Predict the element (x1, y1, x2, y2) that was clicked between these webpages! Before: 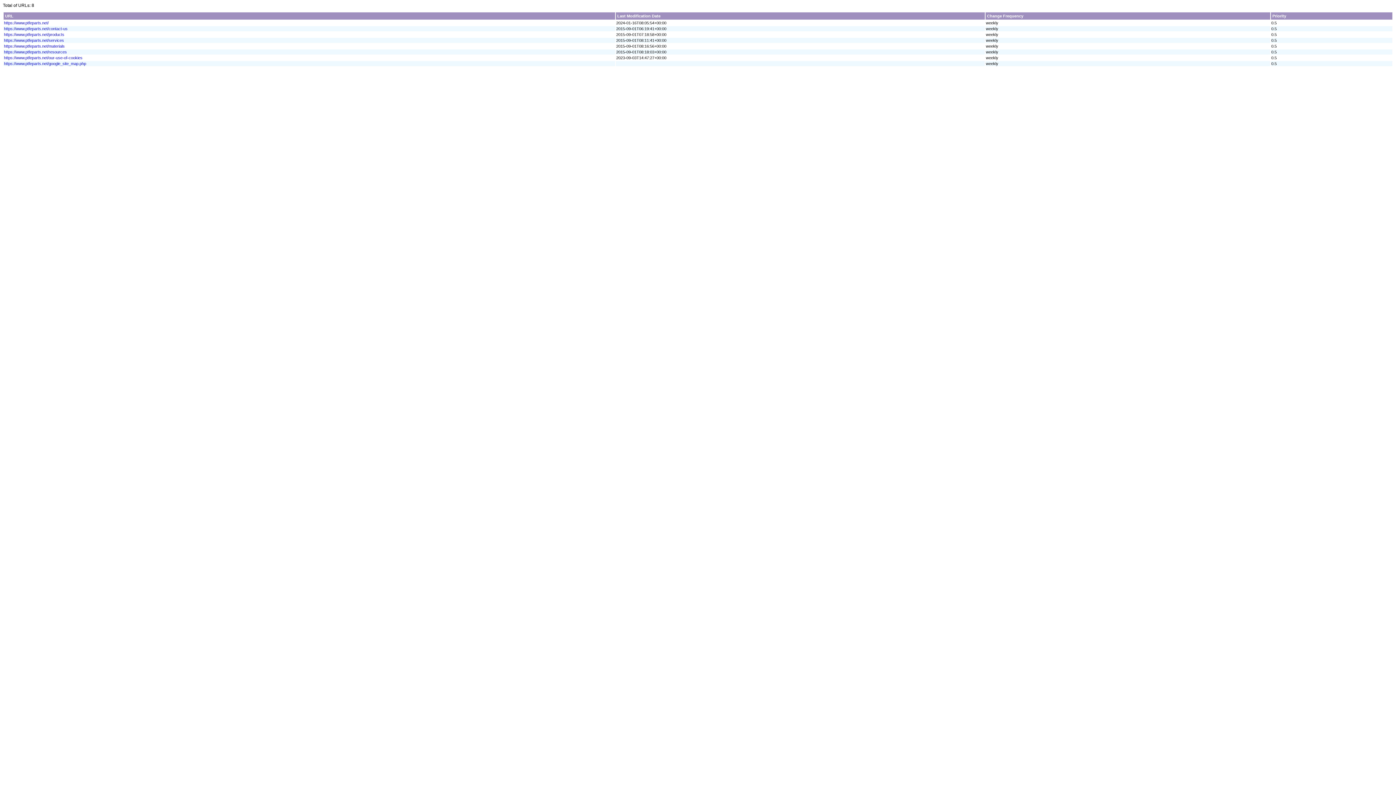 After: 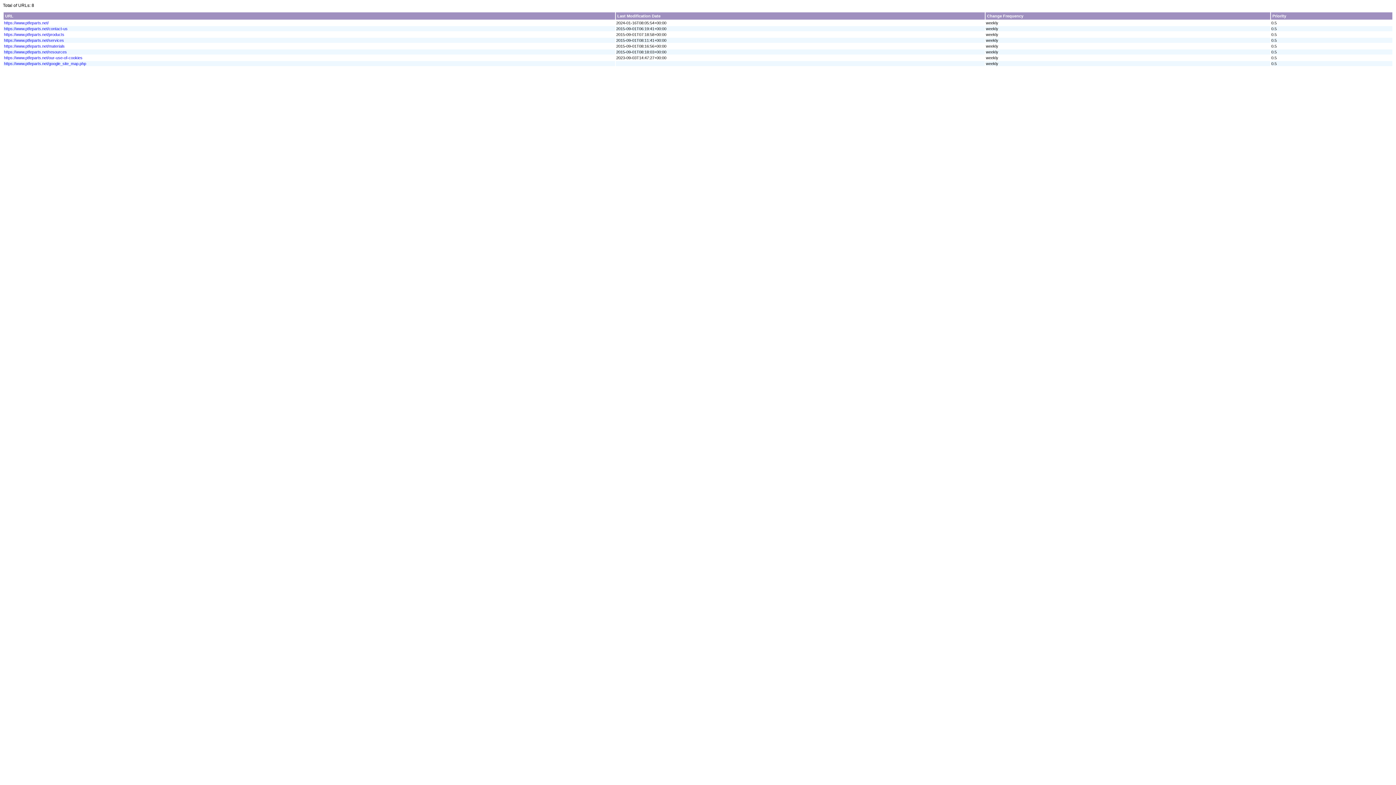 Action: bbox: (4, 32, 64, 36) label: https://www.ptfeparts.net/products